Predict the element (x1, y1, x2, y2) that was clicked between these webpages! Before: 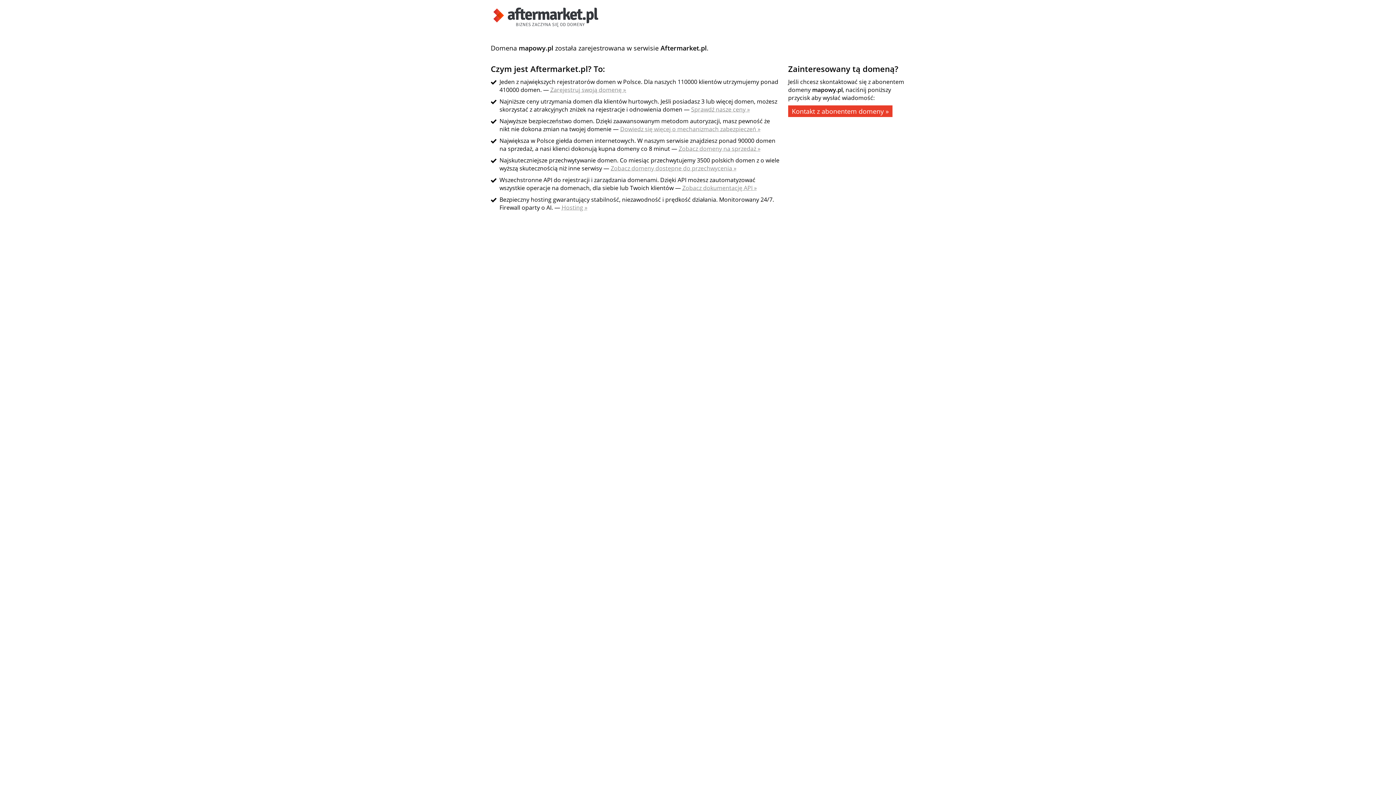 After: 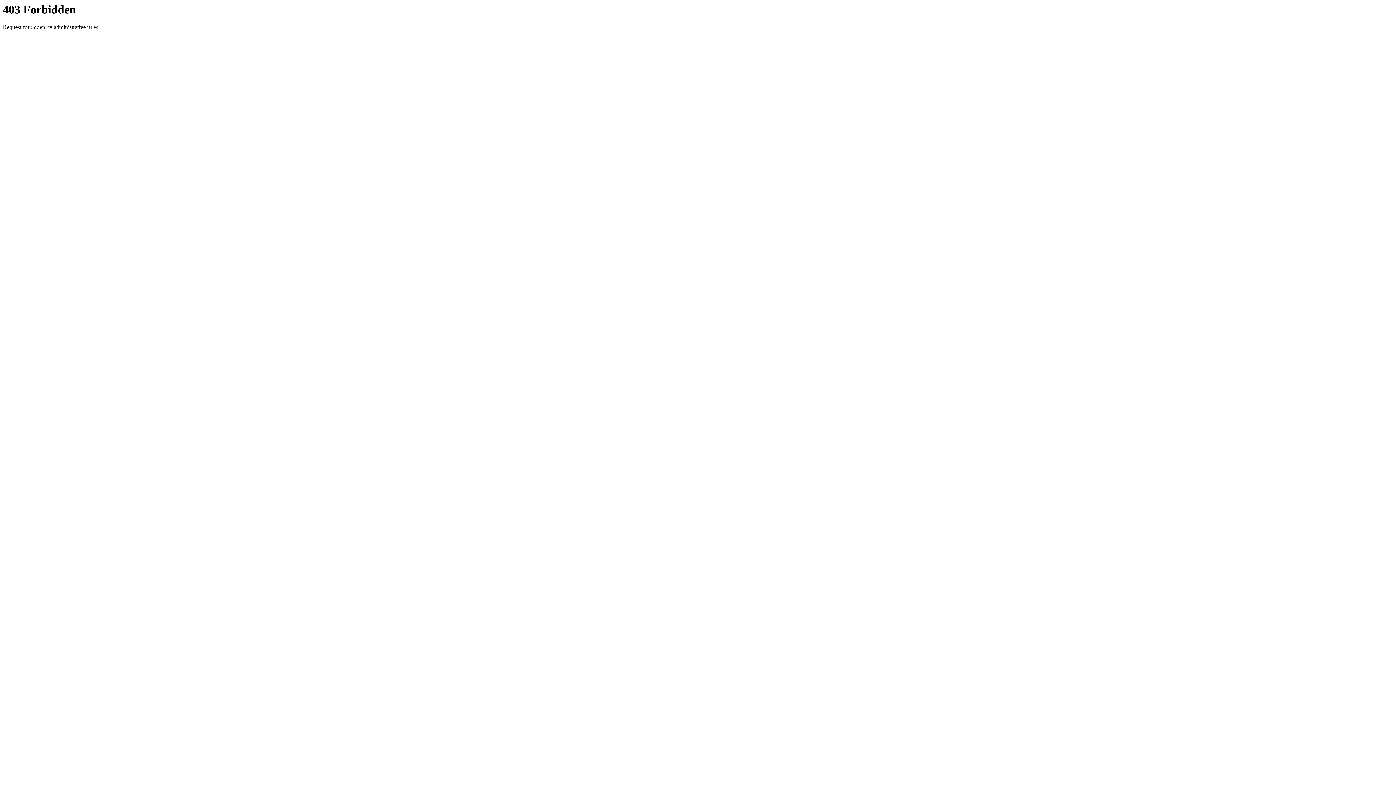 Action: bbox: (678, 144, 760, 152) label: Zobacz domeny na sprzedaż »